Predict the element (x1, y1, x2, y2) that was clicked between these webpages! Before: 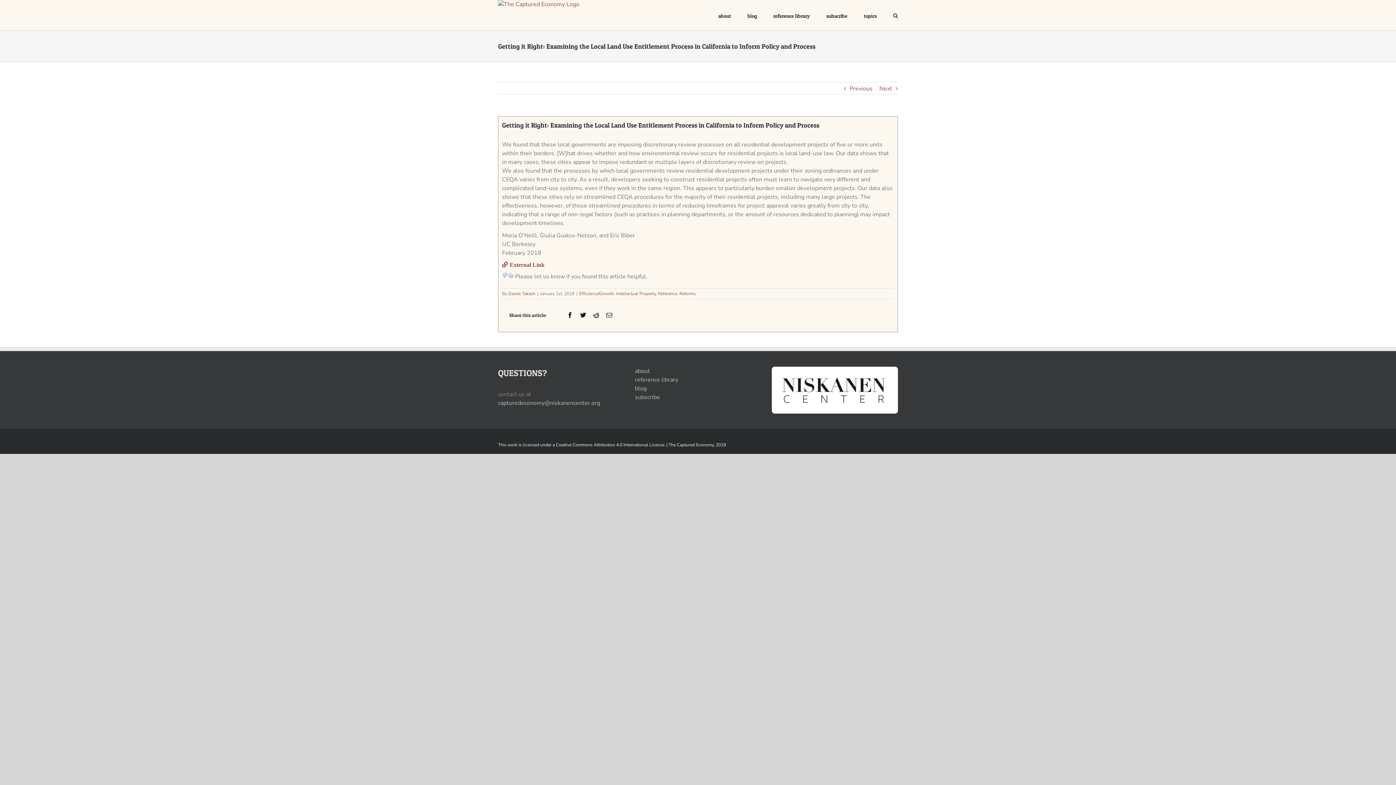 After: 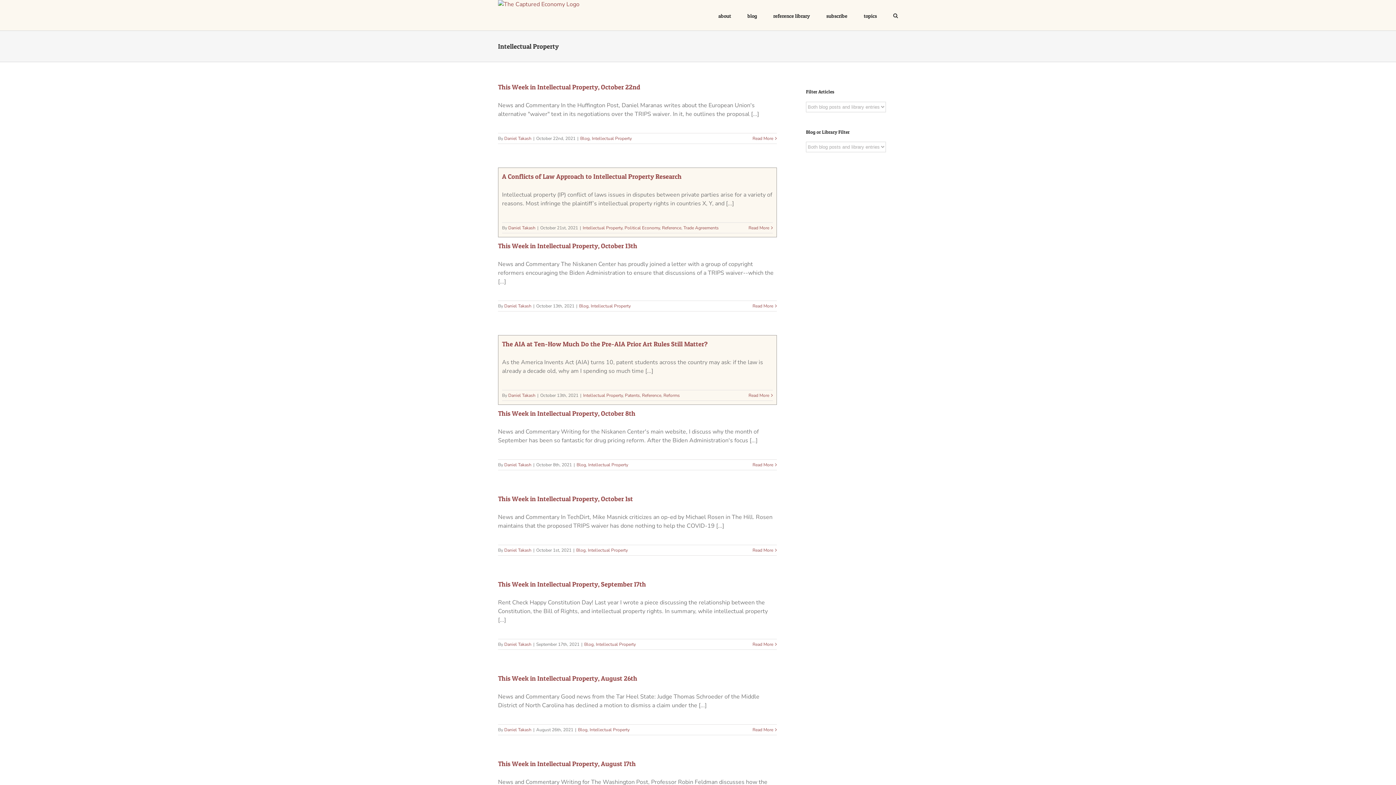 Action: bbox: (616, 290, 656, 296) label: Intellectual Property